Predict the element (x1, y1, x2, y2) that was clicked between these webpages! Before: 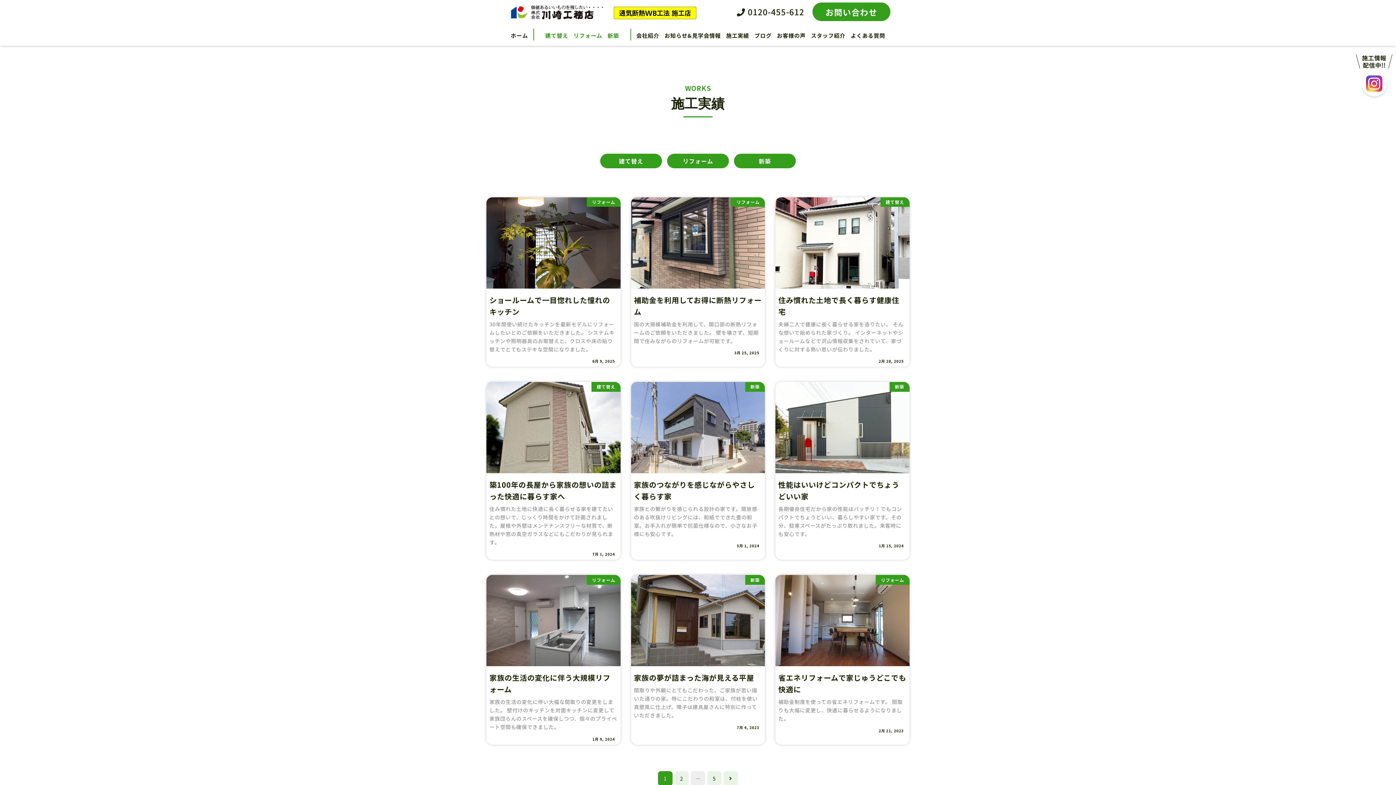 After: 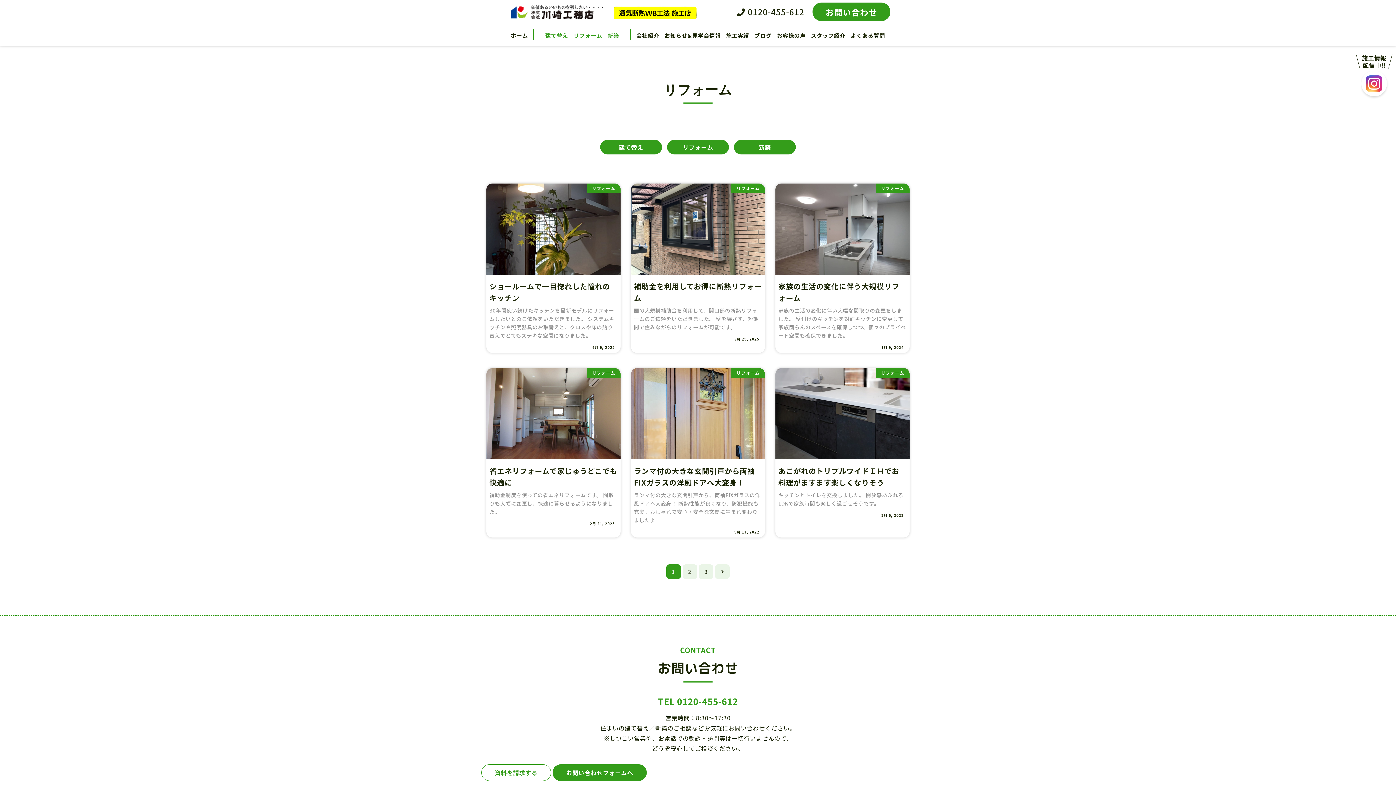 Action: label: リフォーム bbox: (667, 153, 728, 168)